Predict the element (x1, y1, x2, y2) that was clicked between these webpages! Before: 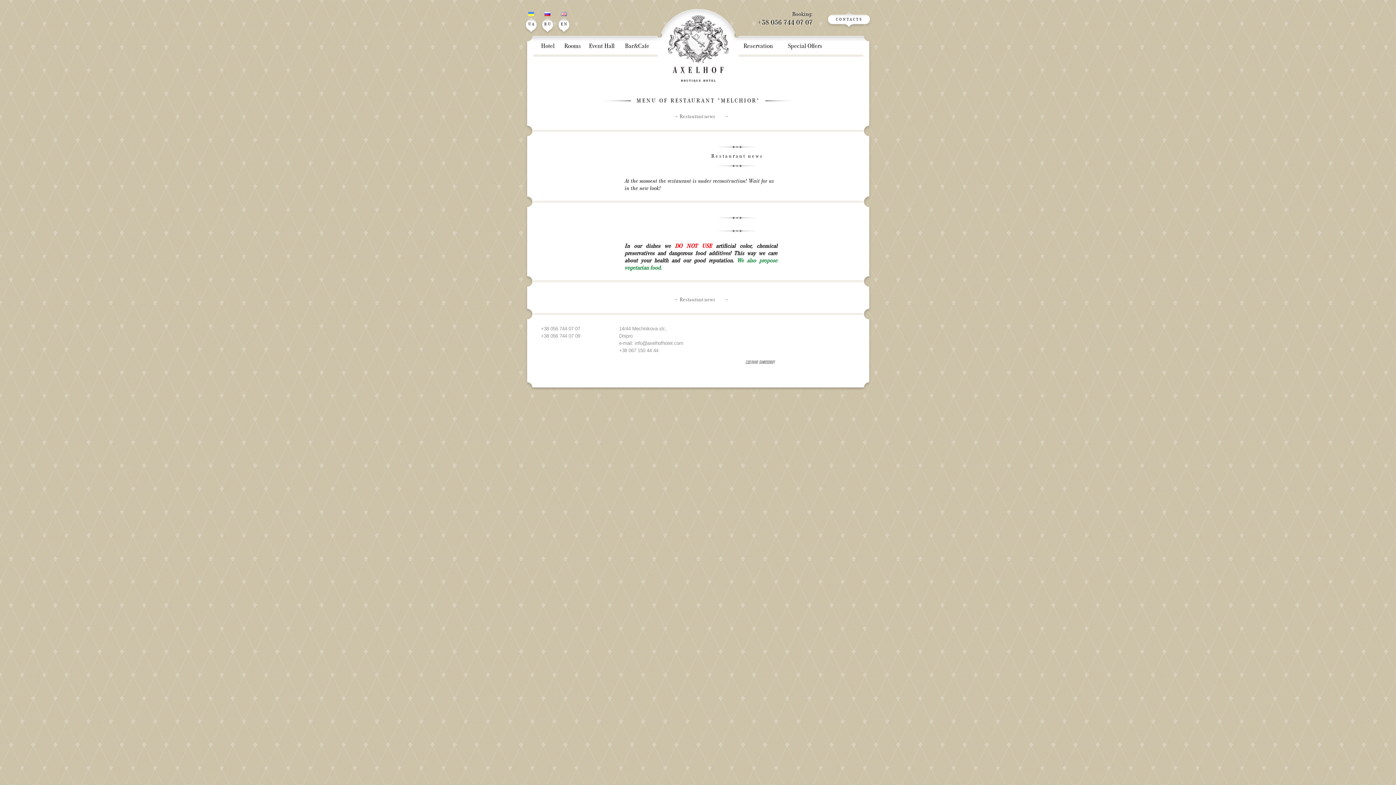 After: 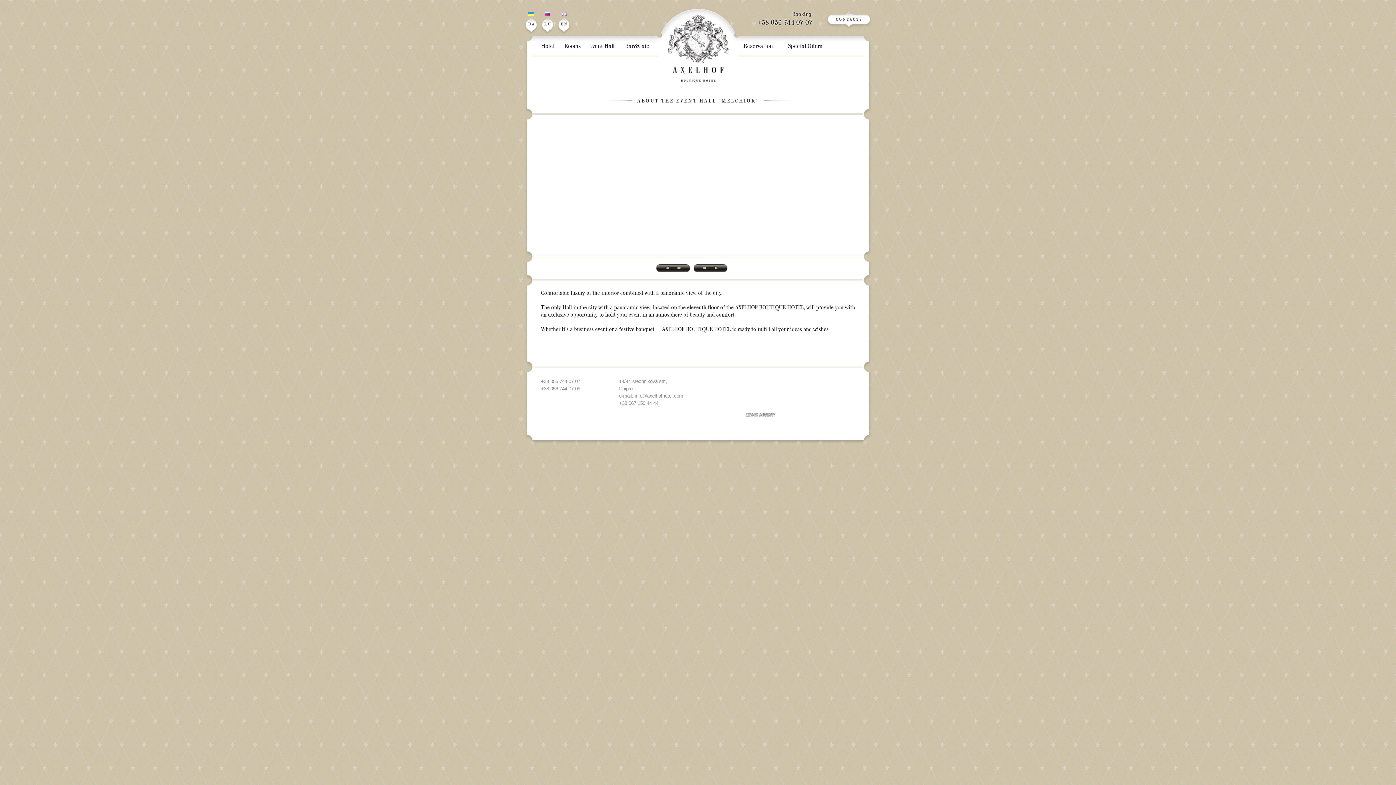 Action: label: Event Hall bbox: (589, 36, 614, 54)